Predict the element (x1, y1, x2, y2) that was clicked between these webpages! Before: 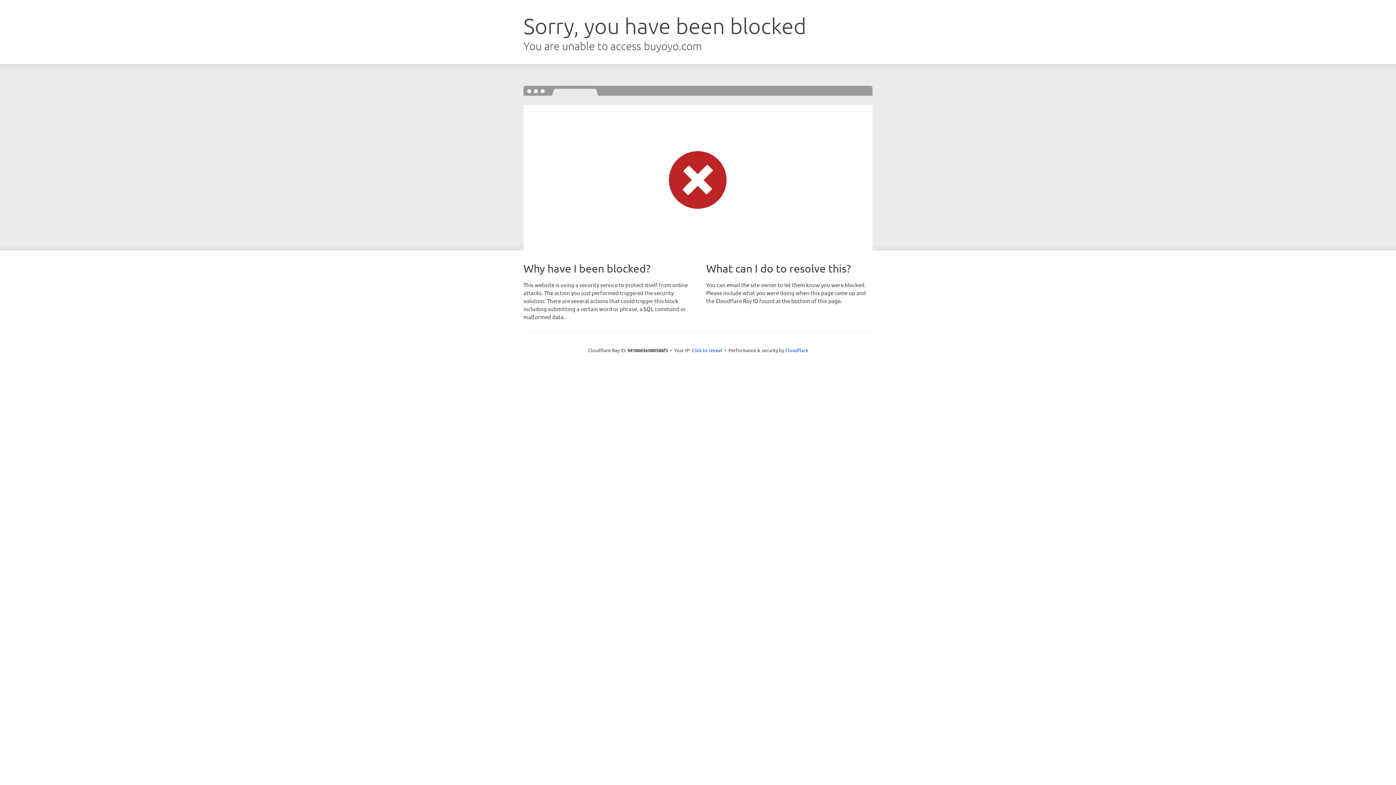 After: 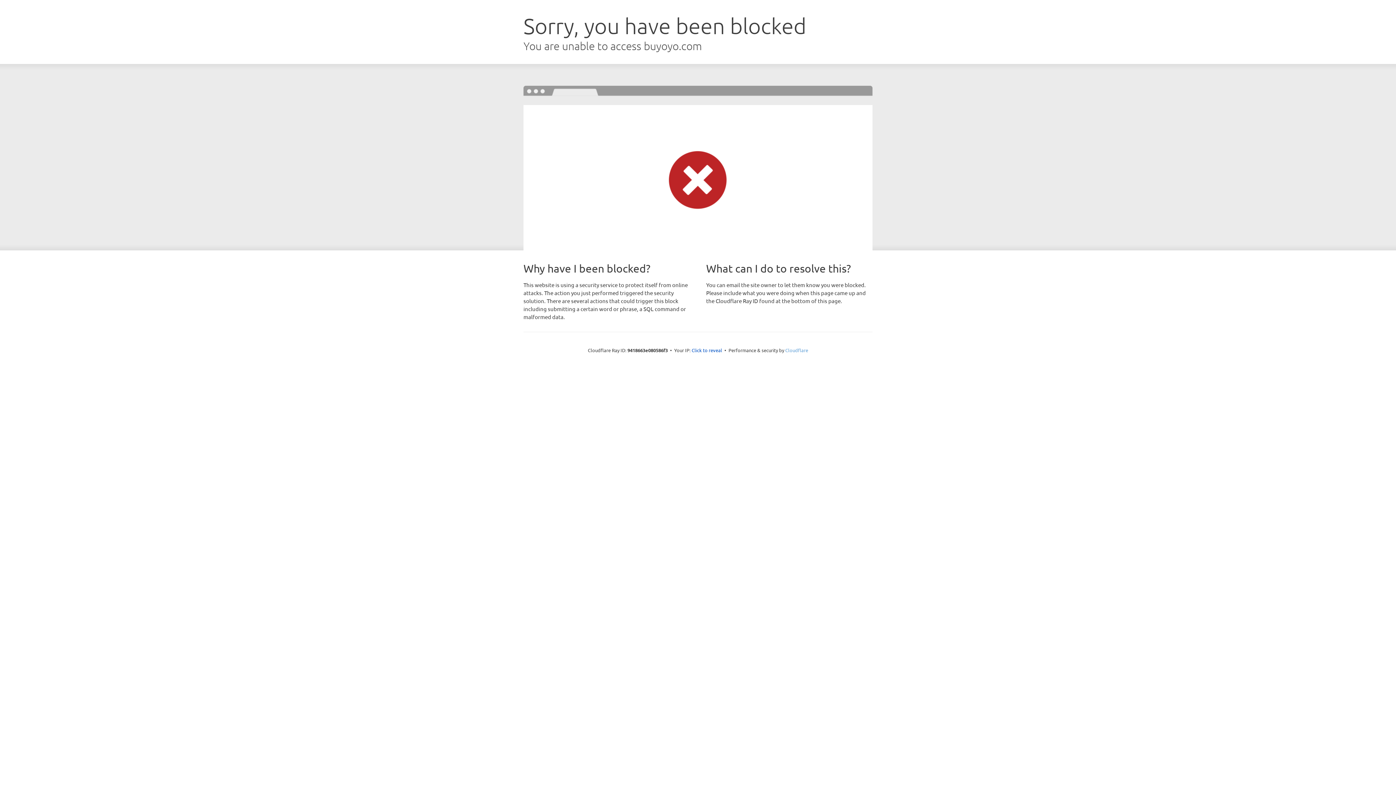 Action: bbox: (785, 347, 808, 353) label: Cloudflare